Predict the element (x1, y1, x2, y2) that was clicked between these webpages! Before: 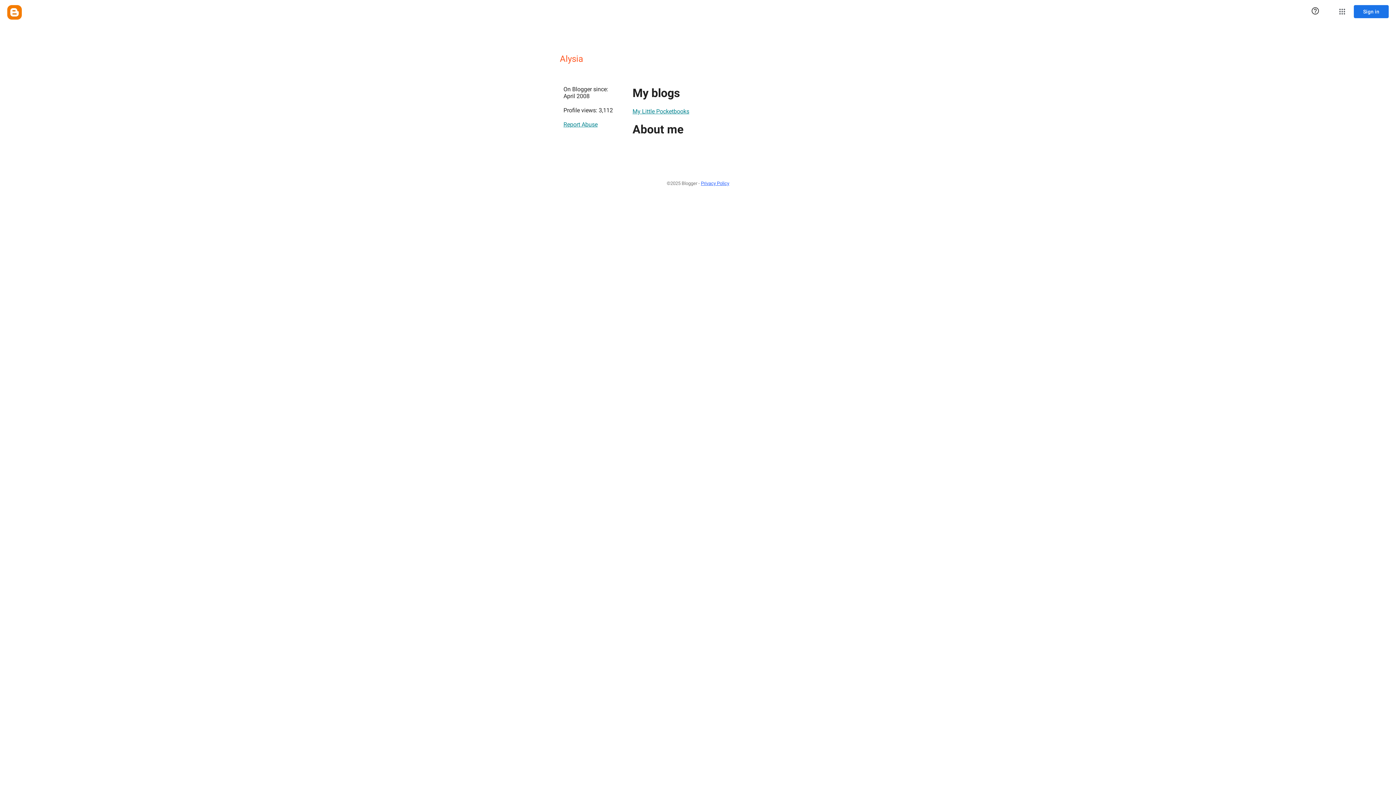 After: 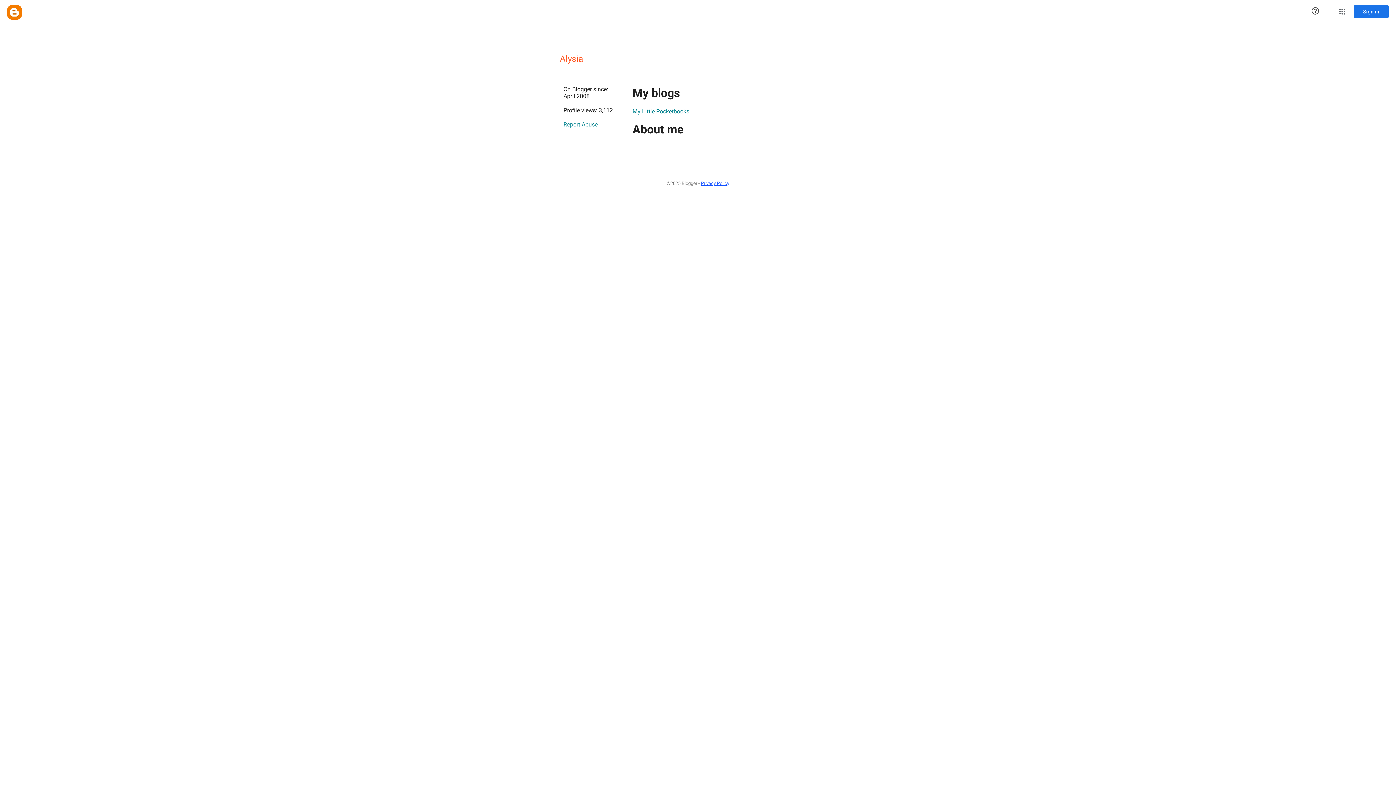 Action: bbox: (632, 104, 689, 118) label: My Little Pocketbooks